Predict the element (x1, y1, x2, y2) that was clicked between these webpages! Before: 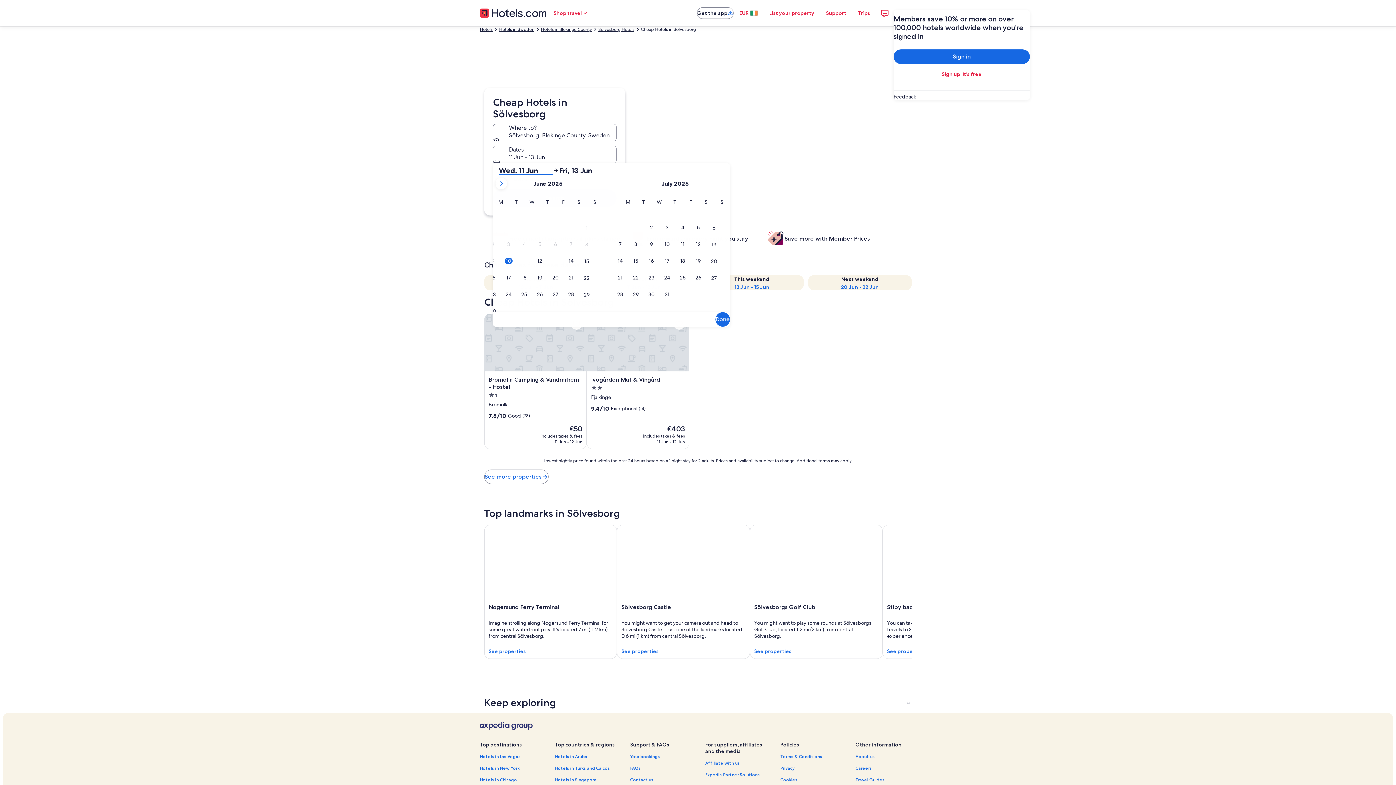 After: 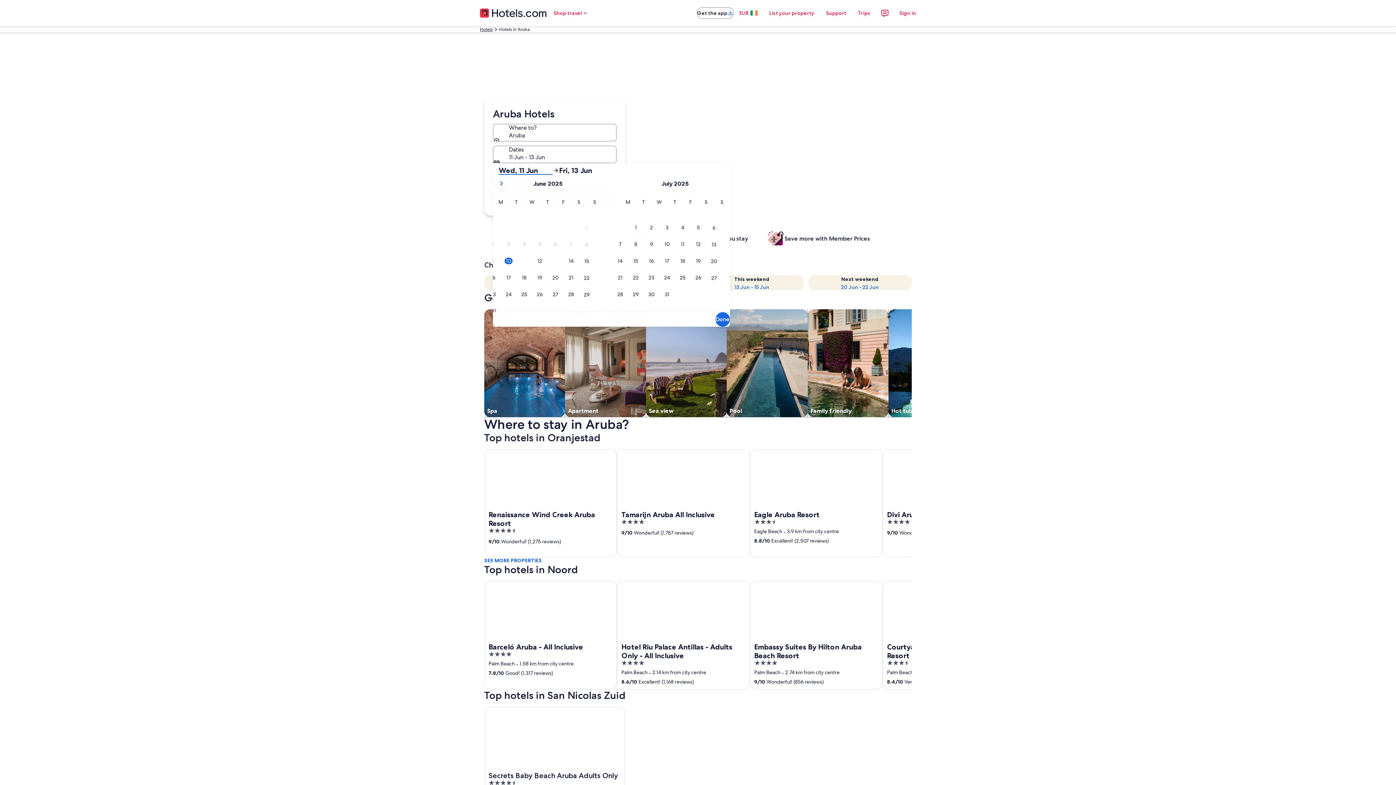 Action: label: Hotels in Aruba bbox: (555, 754, 621, 760)